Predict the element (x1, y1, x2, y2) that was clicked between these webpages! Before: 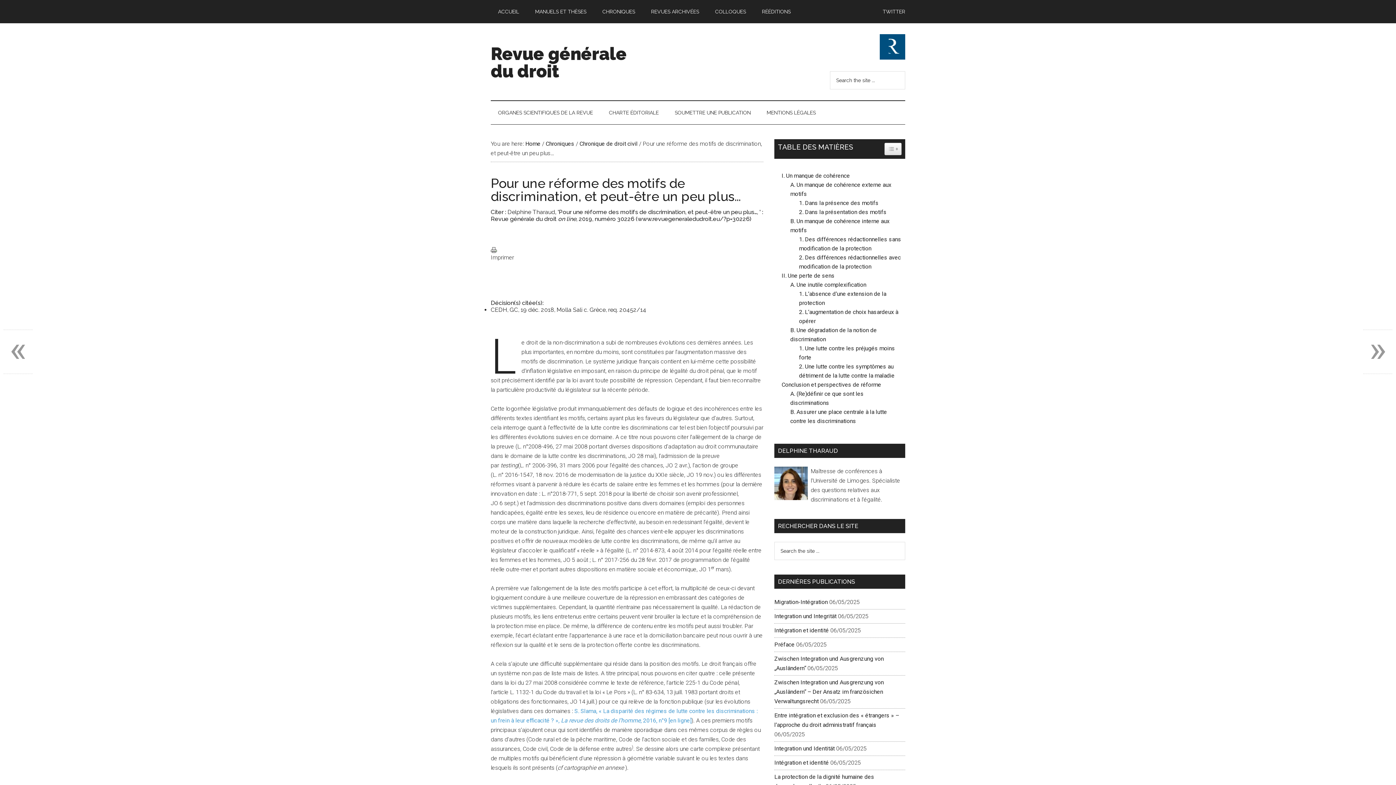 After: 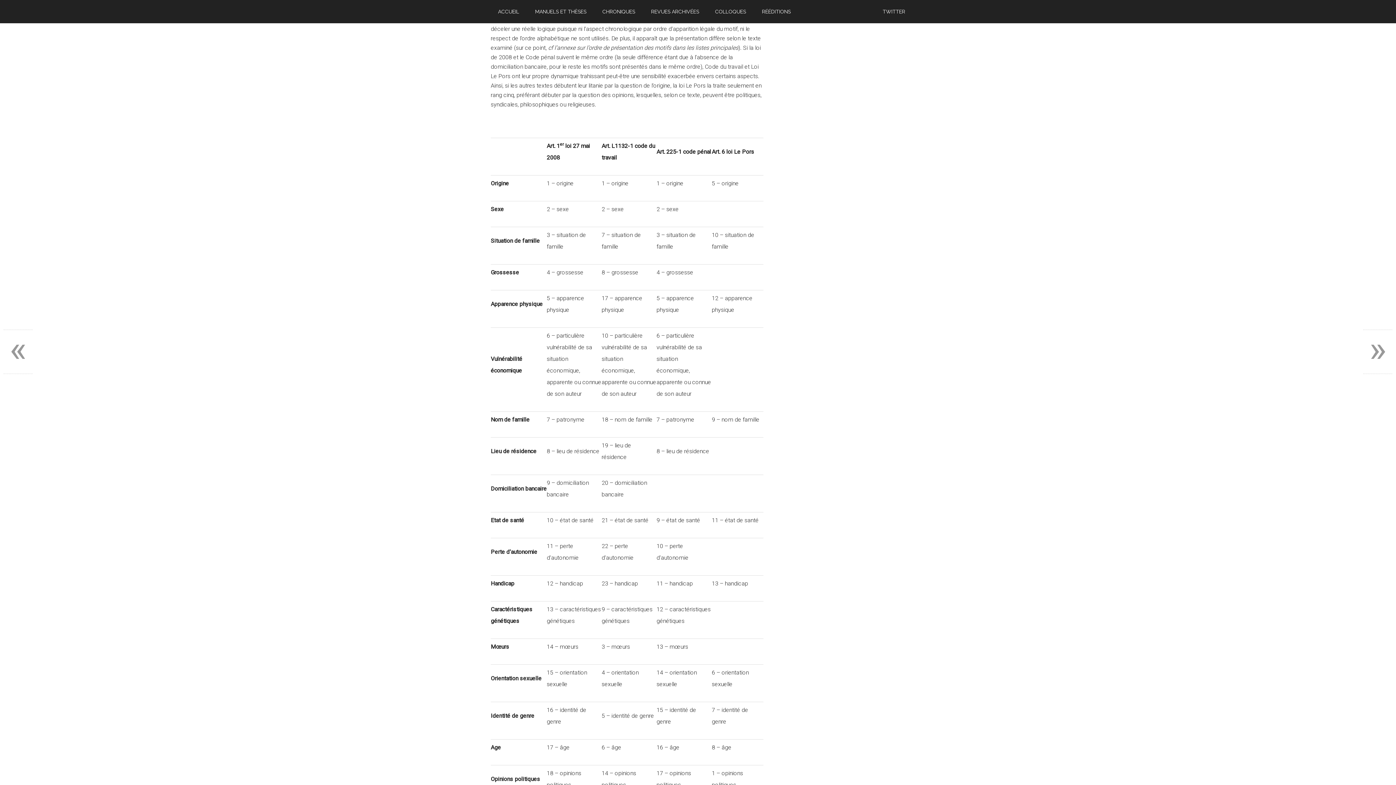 Action: label: 2. Dans la présentation des motifs bbox: (795, 207, 886, 216)